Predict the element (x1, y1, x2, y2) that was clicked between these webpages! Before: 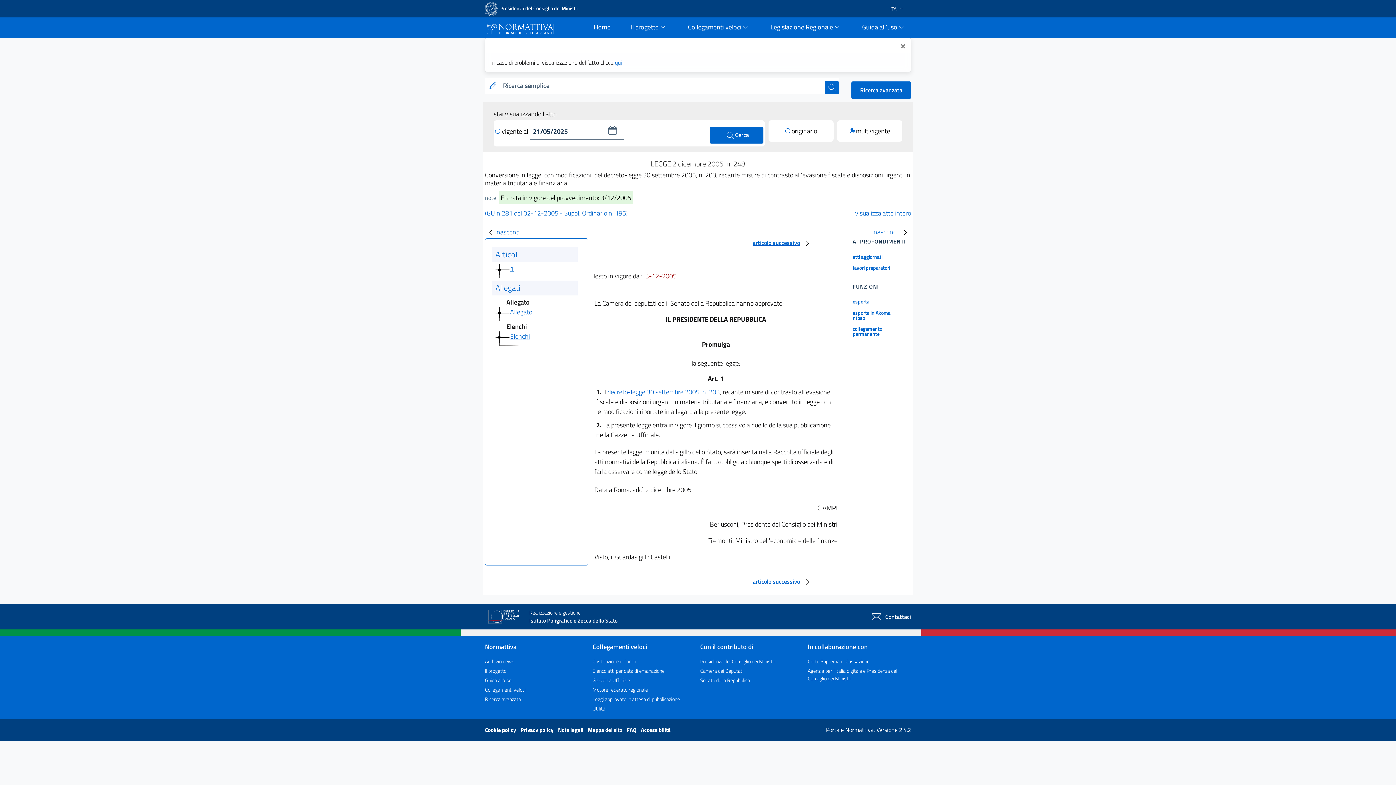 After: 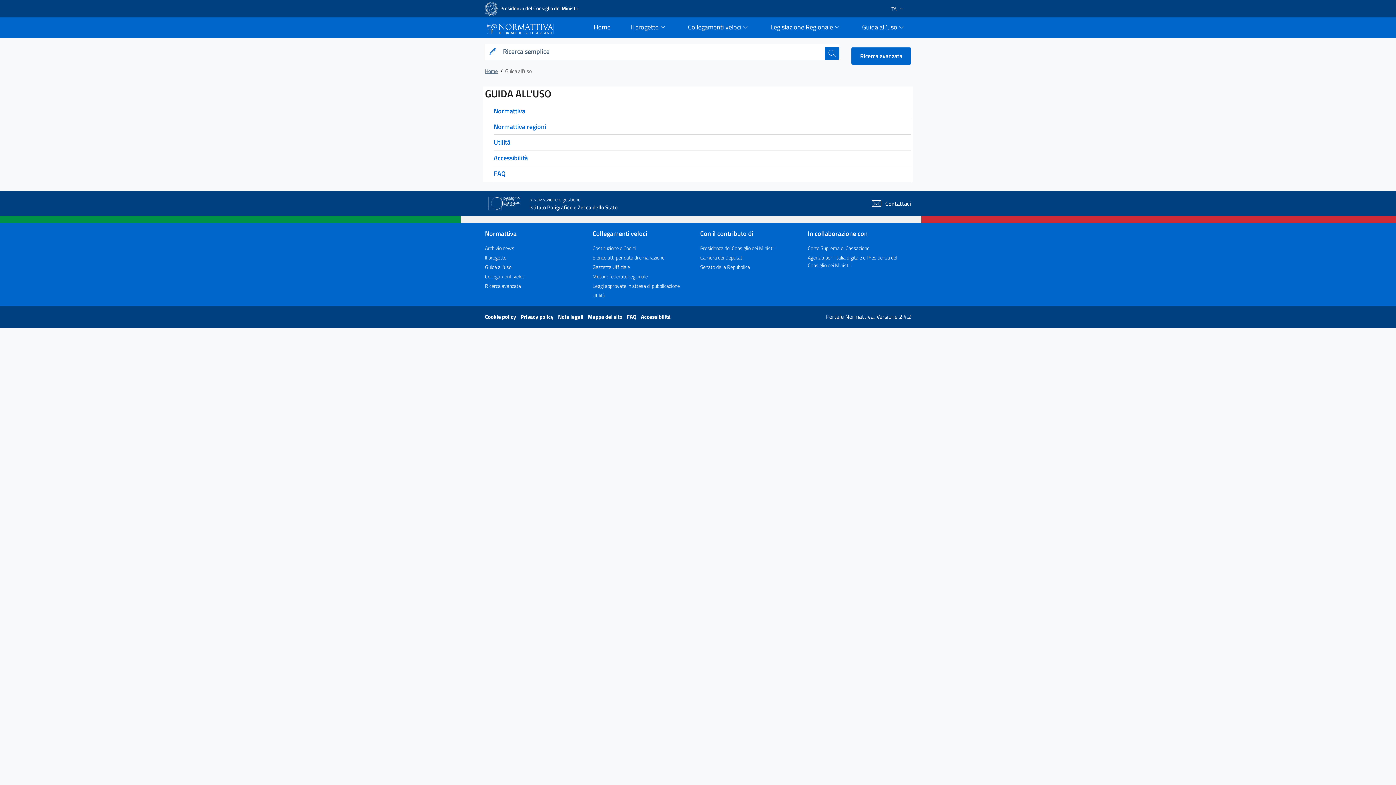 Action: bbox: (485, 676, 511, 684) label: Guida all'uso